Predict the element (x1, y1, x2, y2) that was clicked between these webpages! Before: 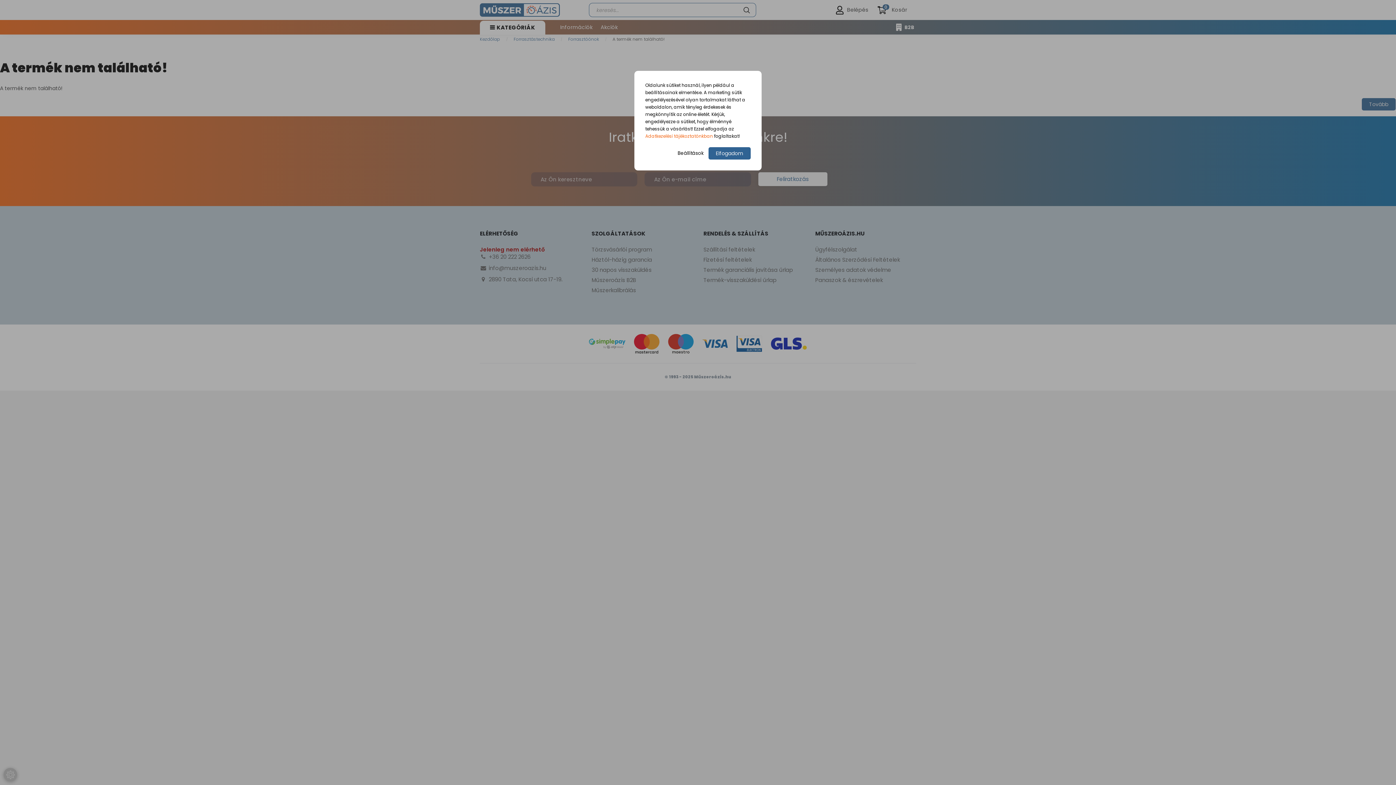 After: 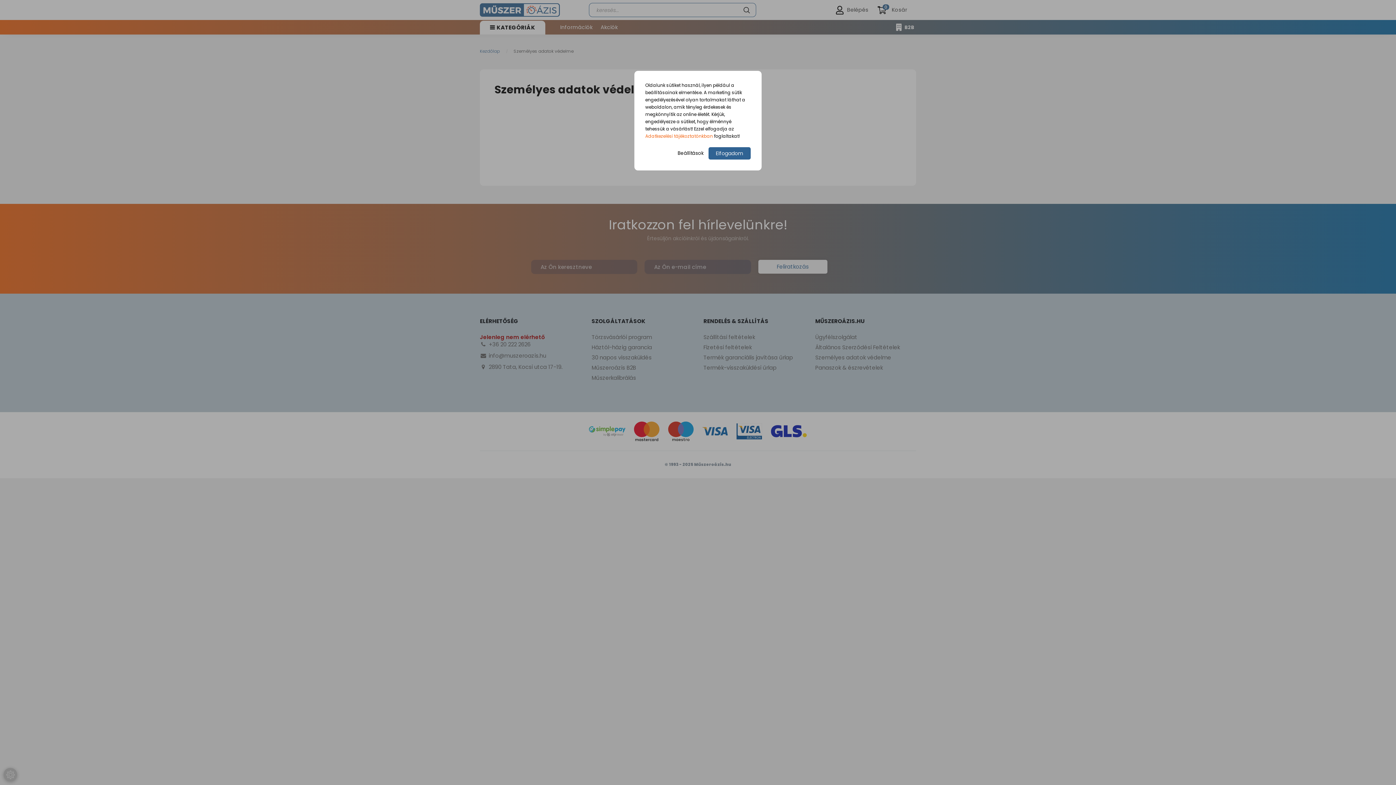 Action: bbox: (645, 133, 713, 139) label: Adatkezelési tájékoztatónkban